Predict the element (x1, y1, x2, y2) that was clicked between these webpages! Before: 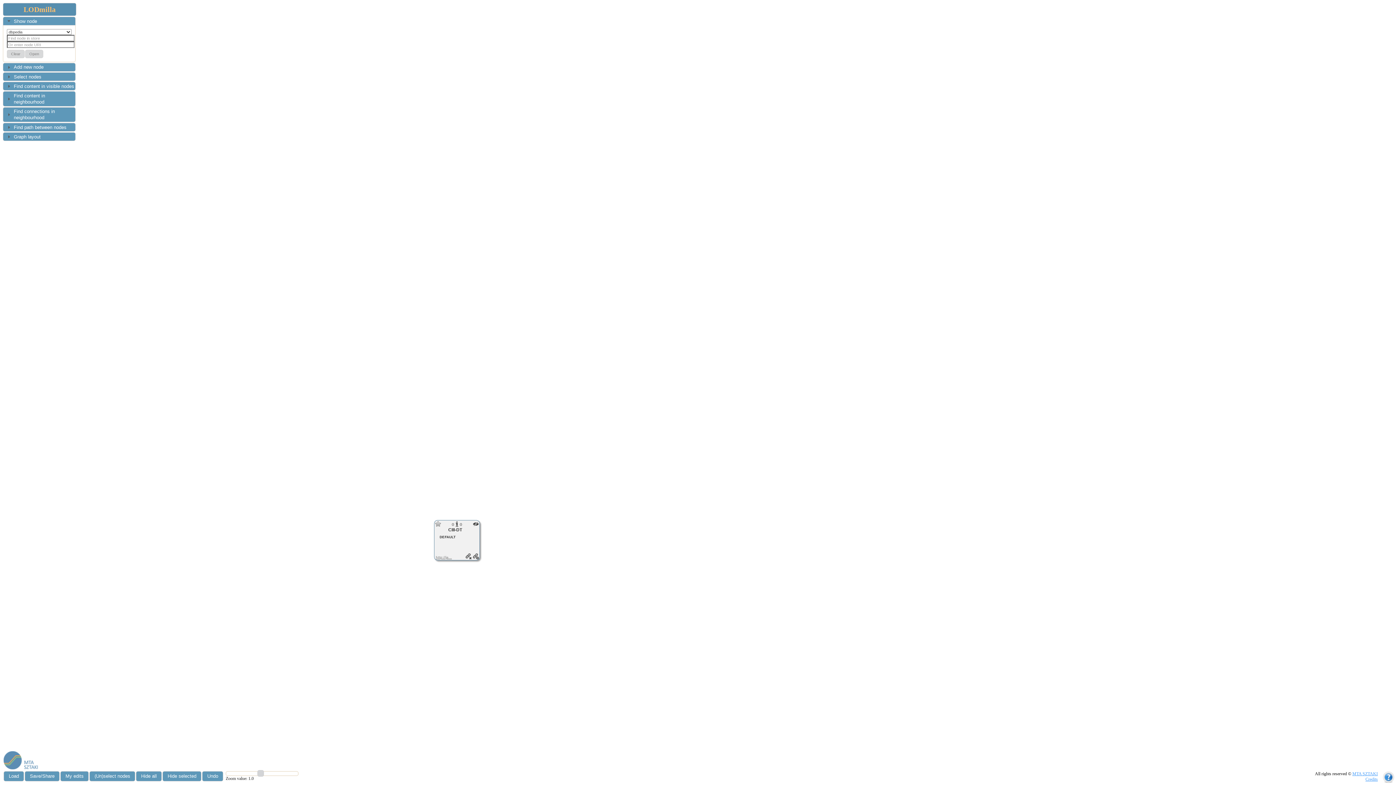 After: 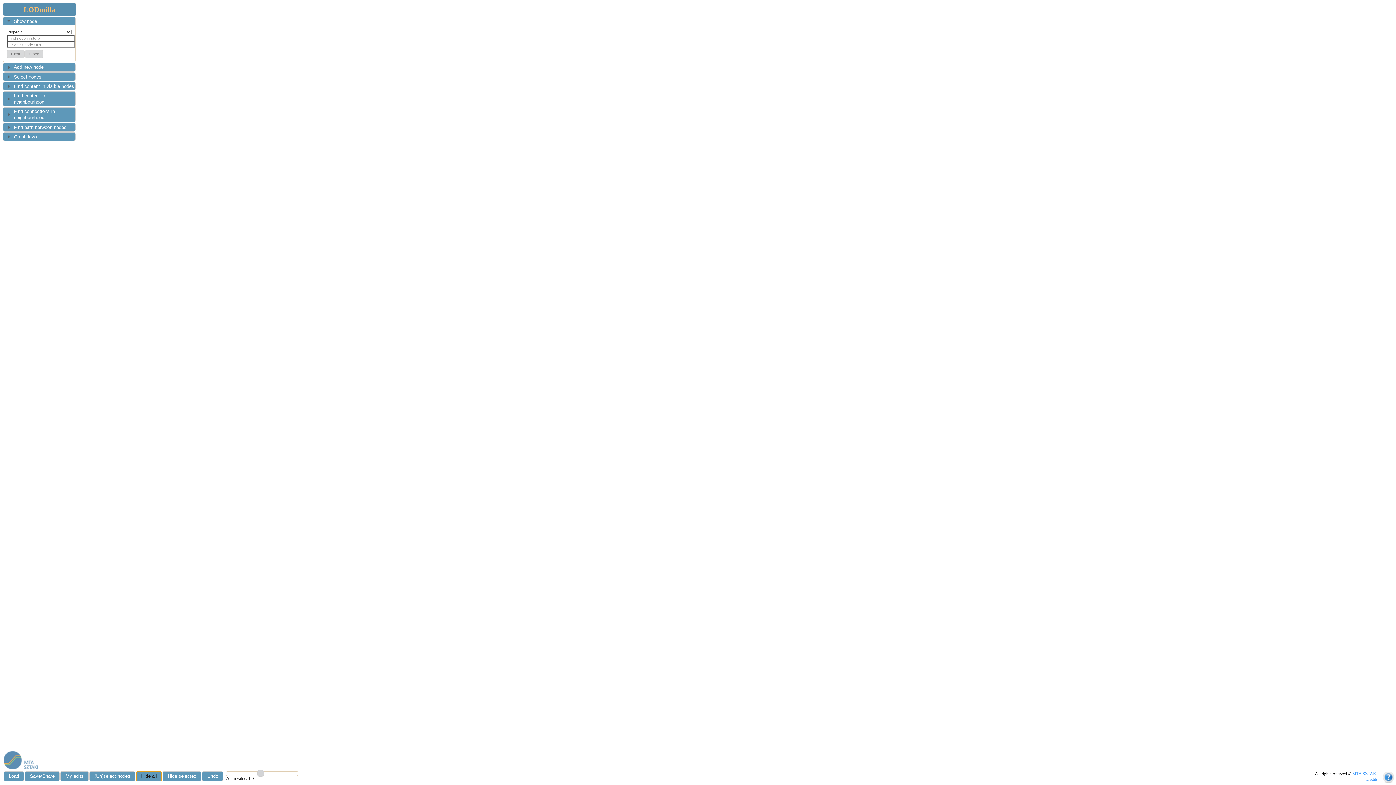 Action: label: Hide all bbox: (136, 771, 161, 781)